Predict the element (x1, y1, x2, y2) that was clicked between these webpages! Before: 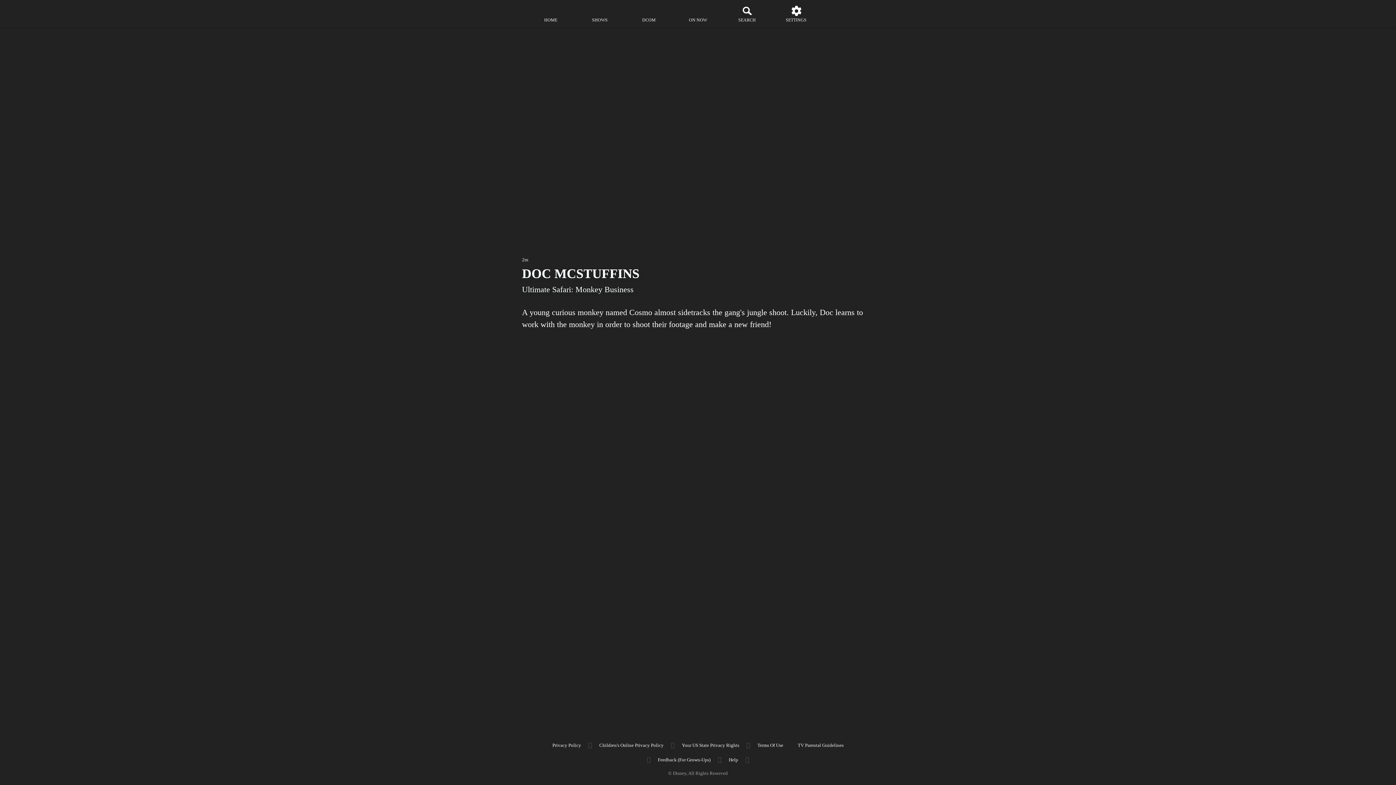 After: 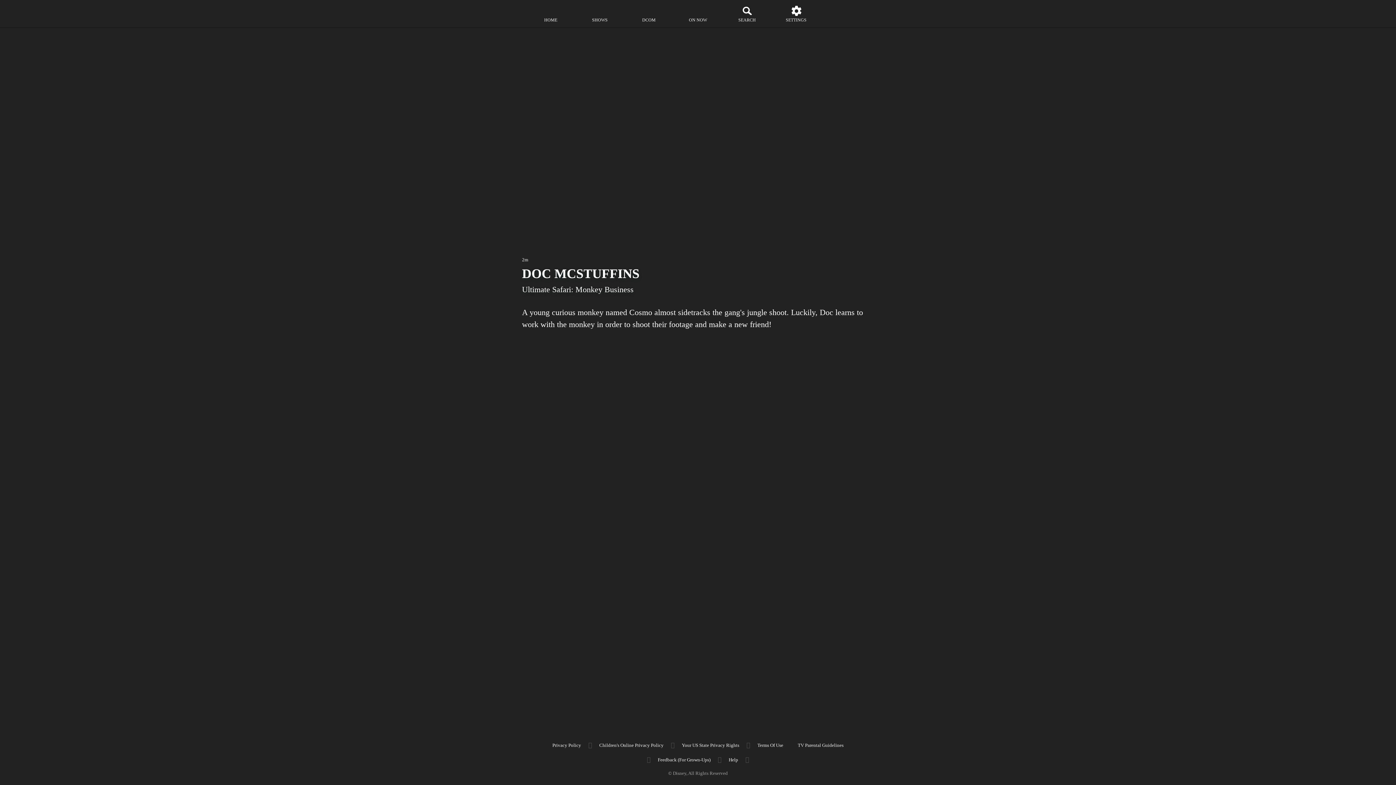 Action: bbox: (790, 741, 851, 750) label: tv parental guidelines